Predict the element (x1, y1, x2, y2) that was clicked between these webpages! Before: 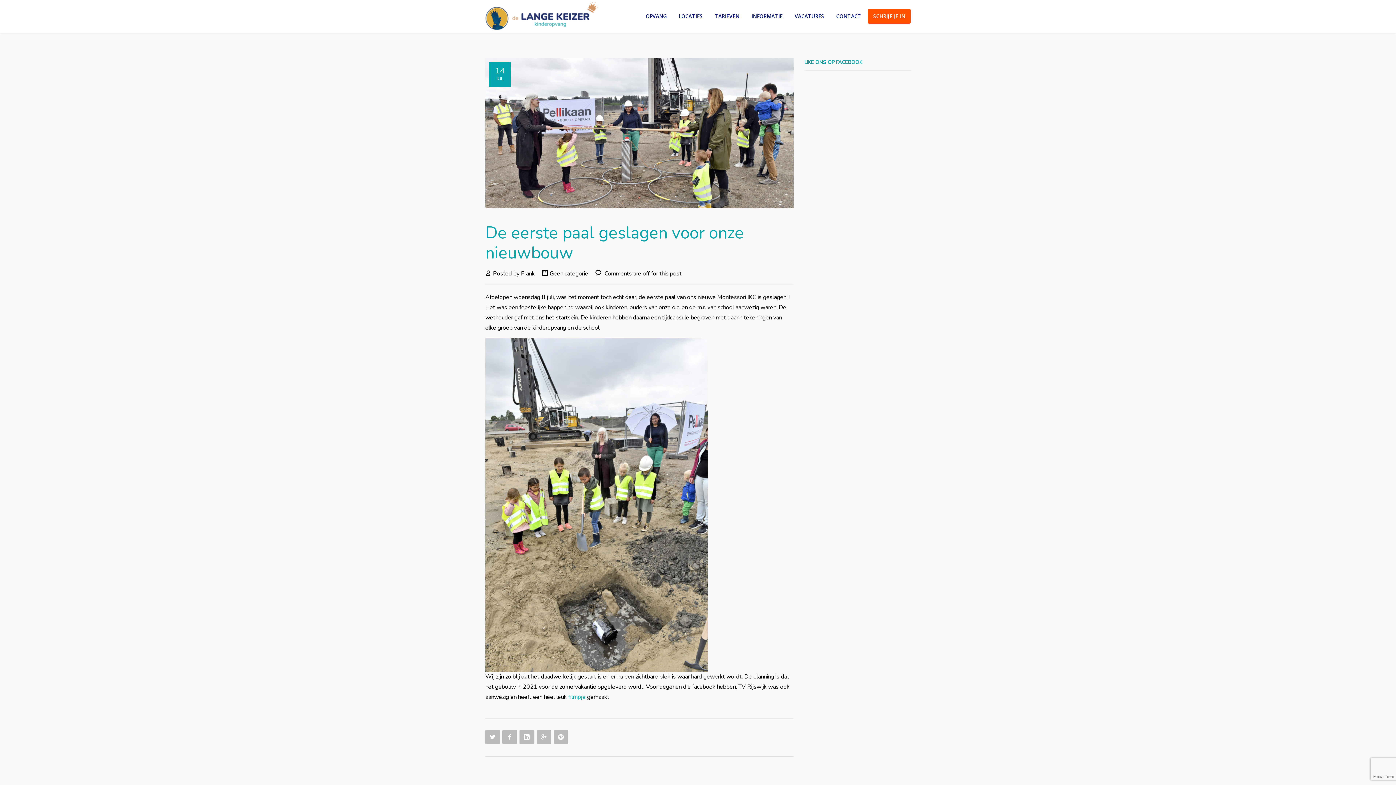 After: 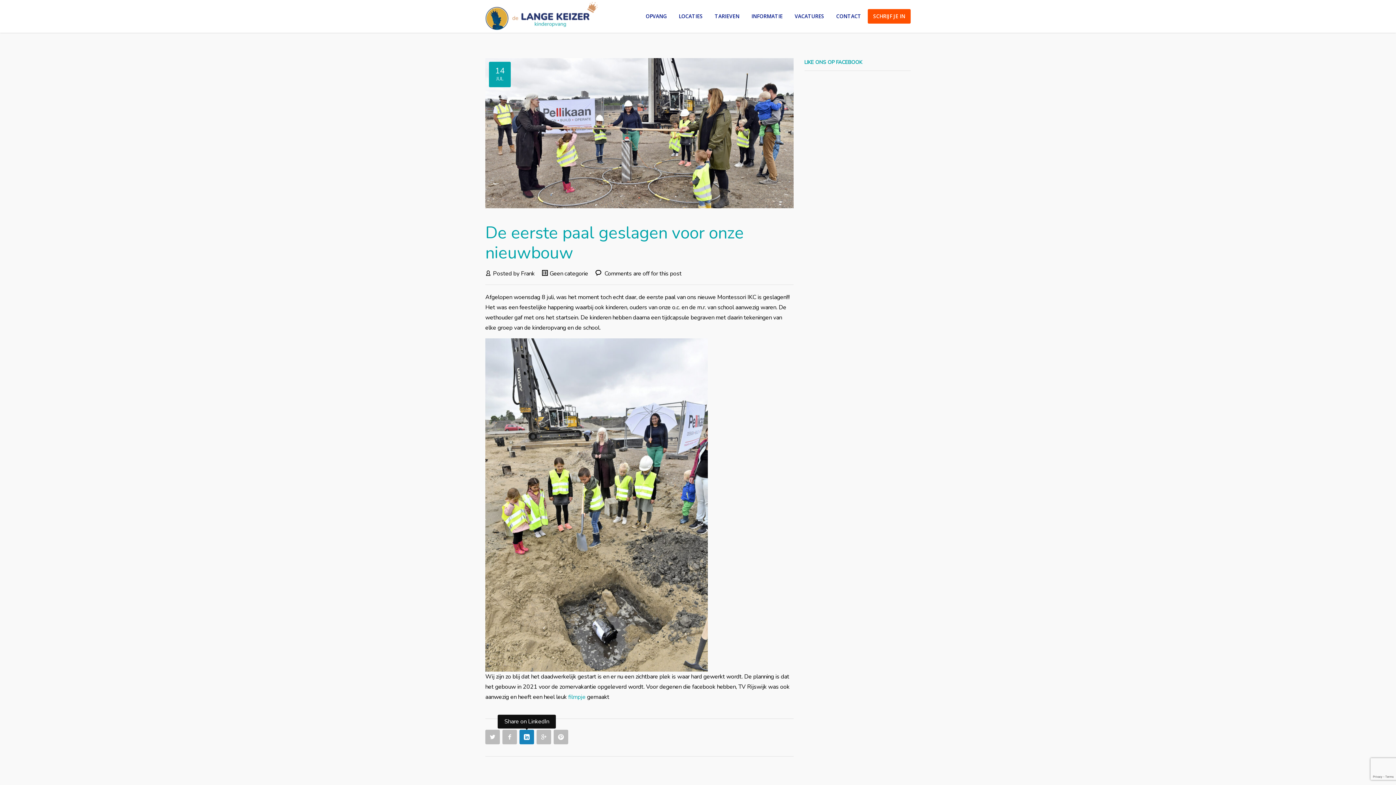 Action: bbox: (519, 730, 534, 744)